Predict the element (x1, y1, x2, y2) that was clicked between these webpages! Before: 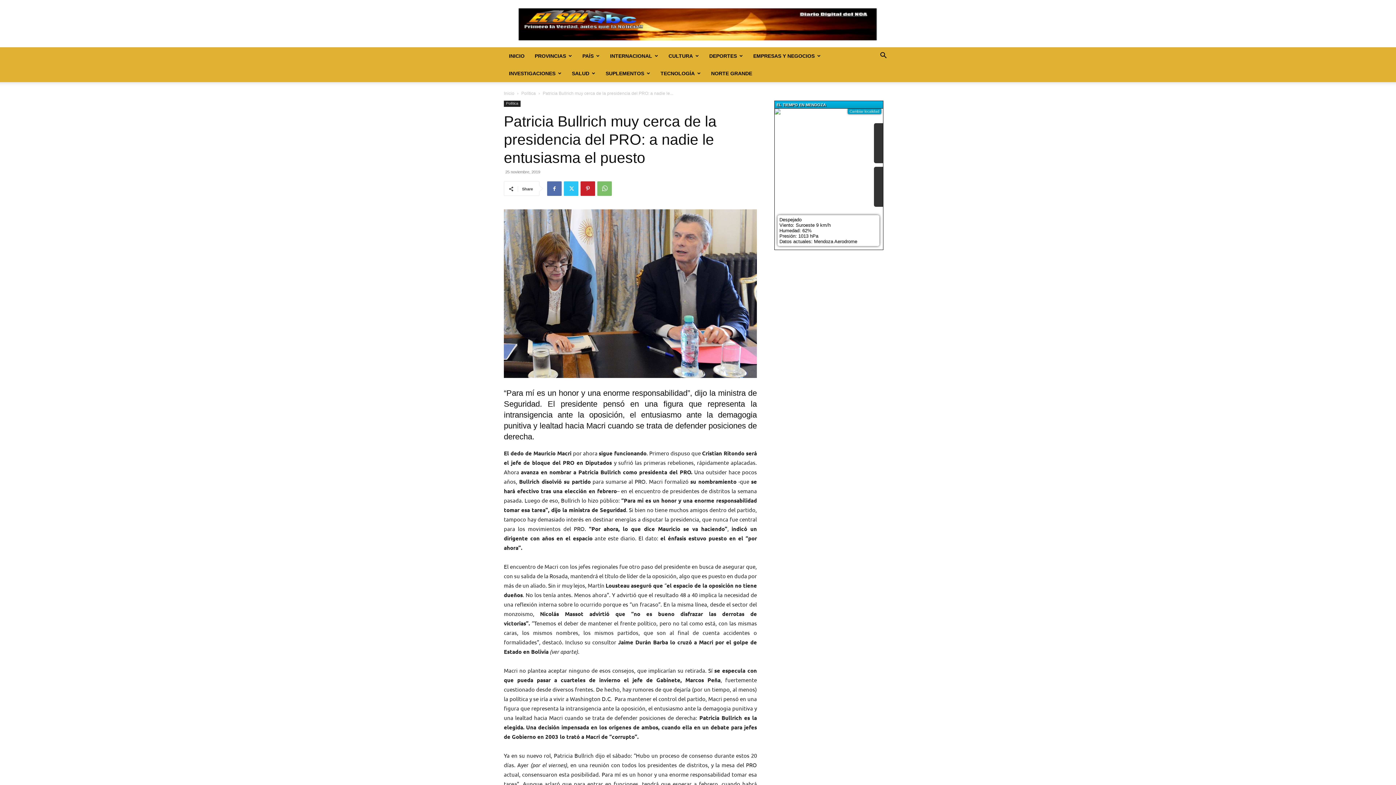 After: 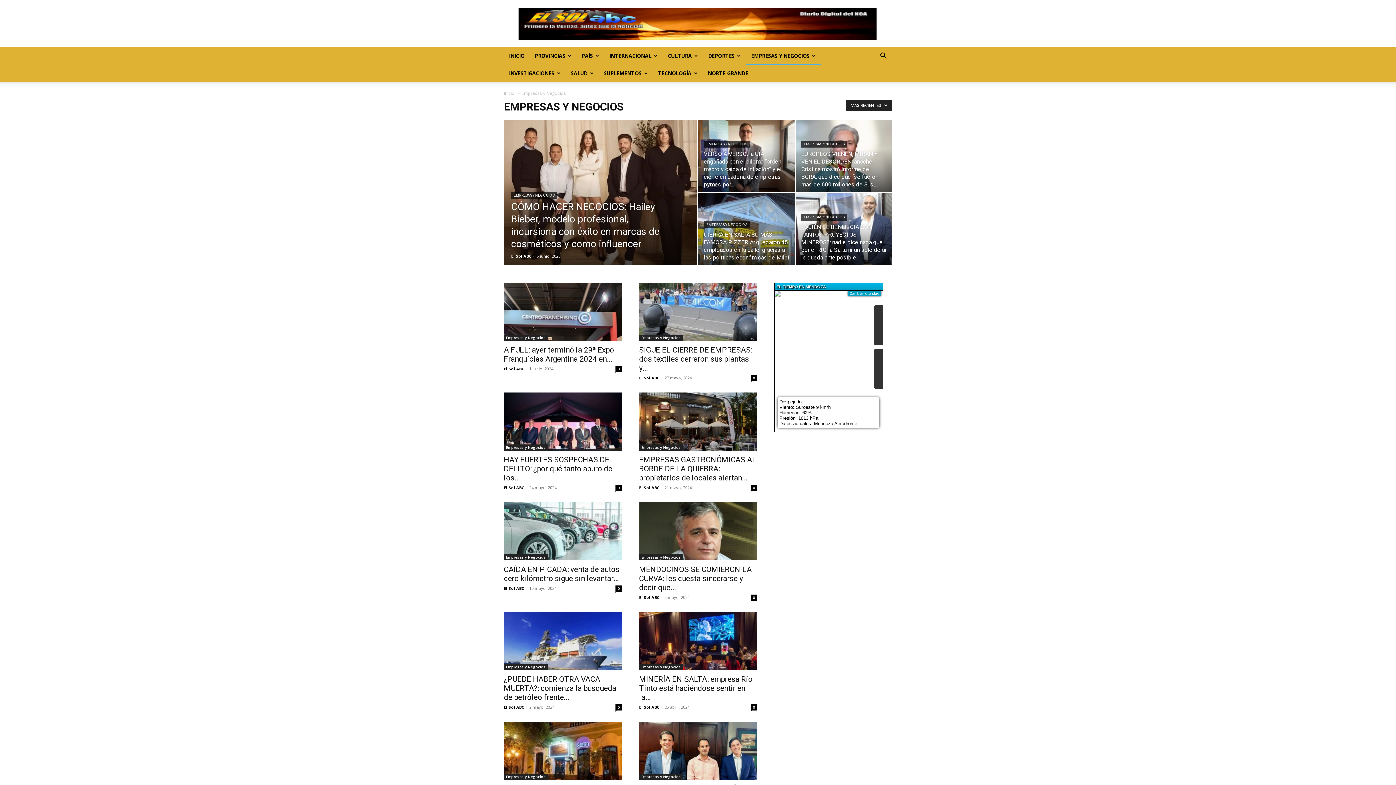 Action: label: EMPRESAS Y NEGOCIOS bbox: (748, 47, 826, 64)